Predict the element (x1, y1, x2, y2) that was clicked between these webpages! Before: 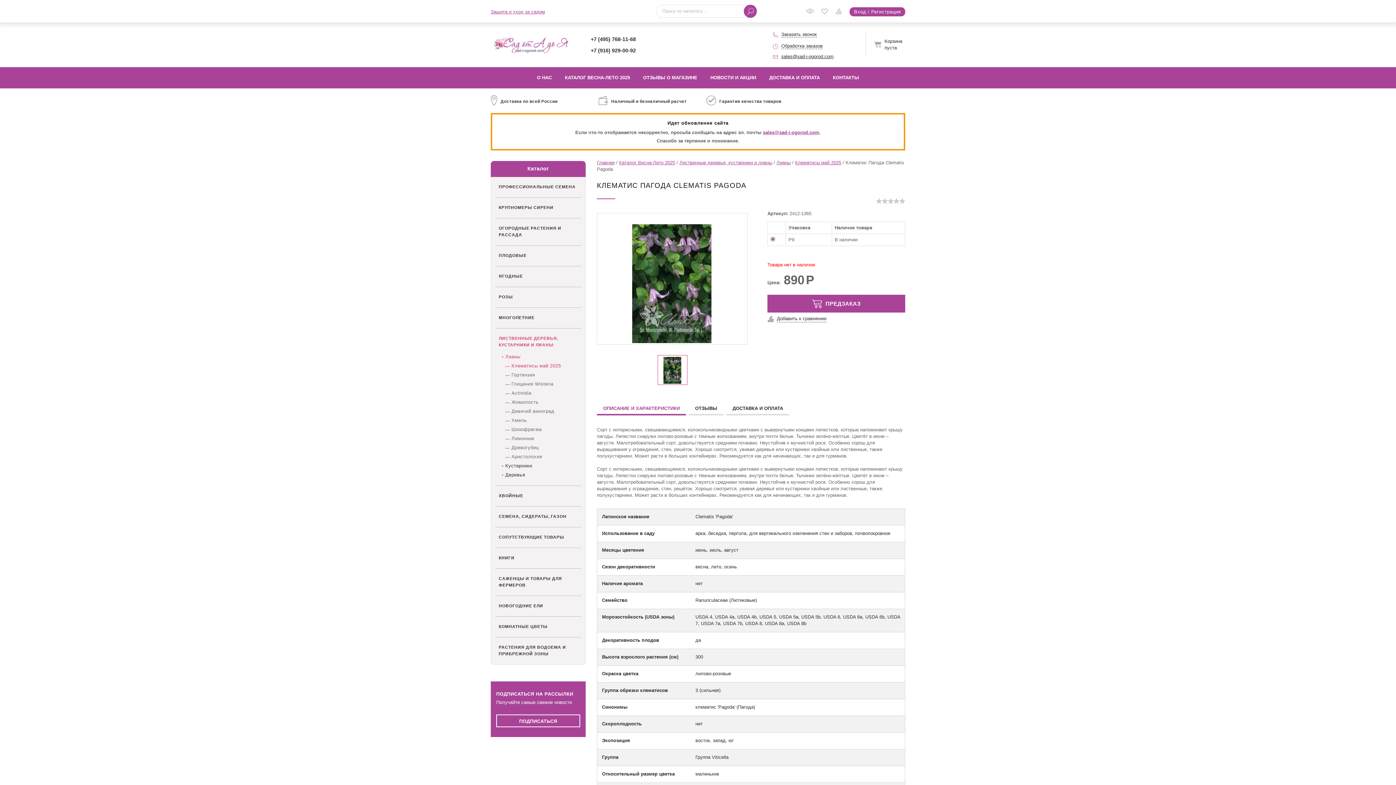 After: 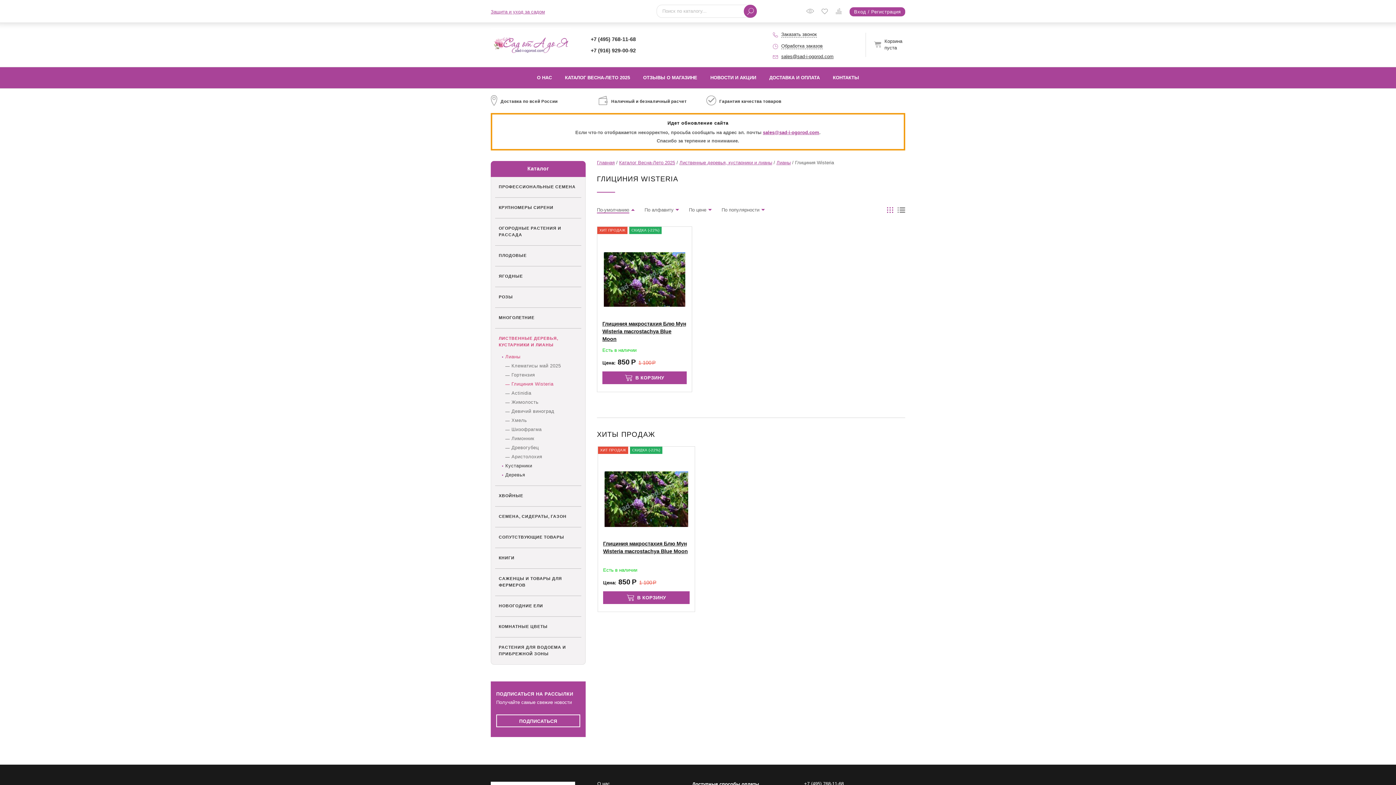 Action: bbox: (511, 381, 553, 386) label: Глициния Wisteria